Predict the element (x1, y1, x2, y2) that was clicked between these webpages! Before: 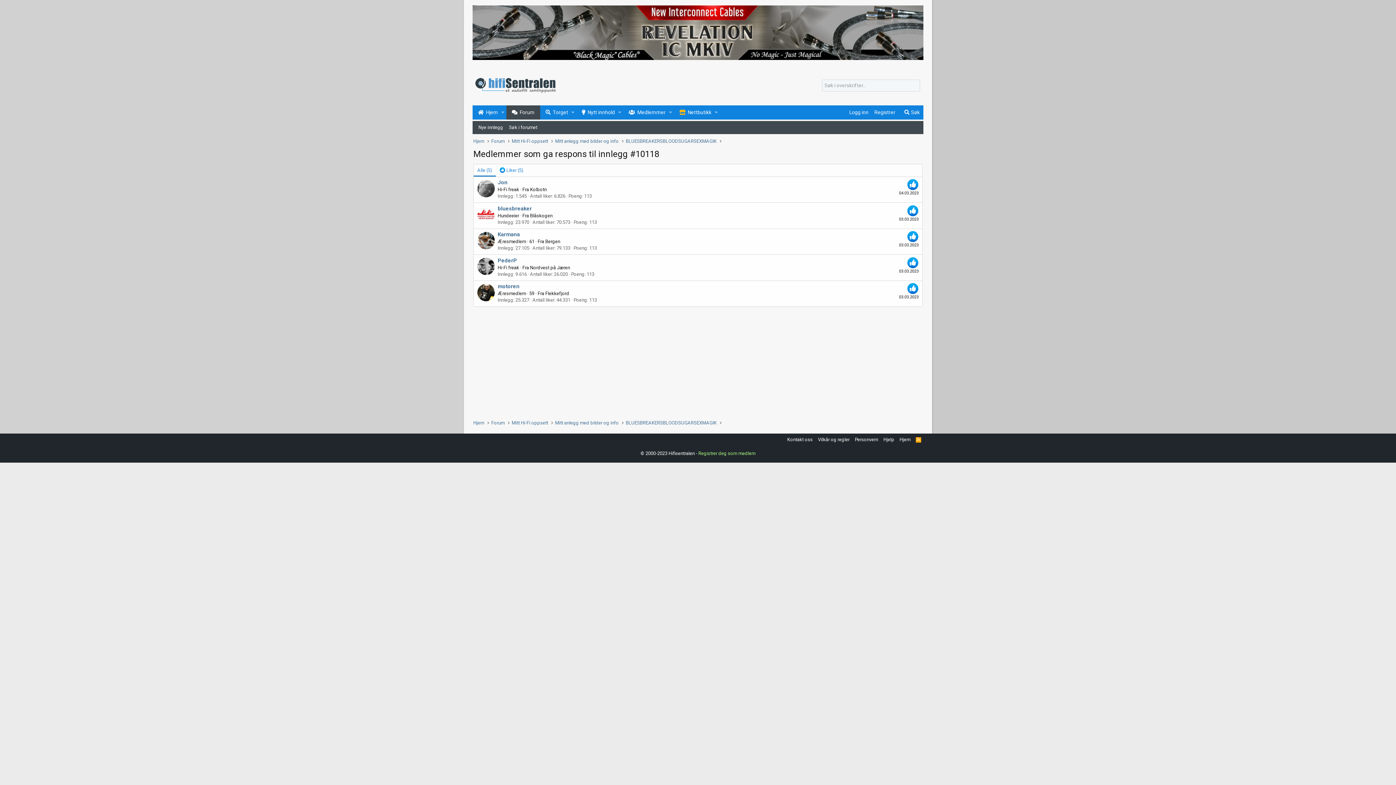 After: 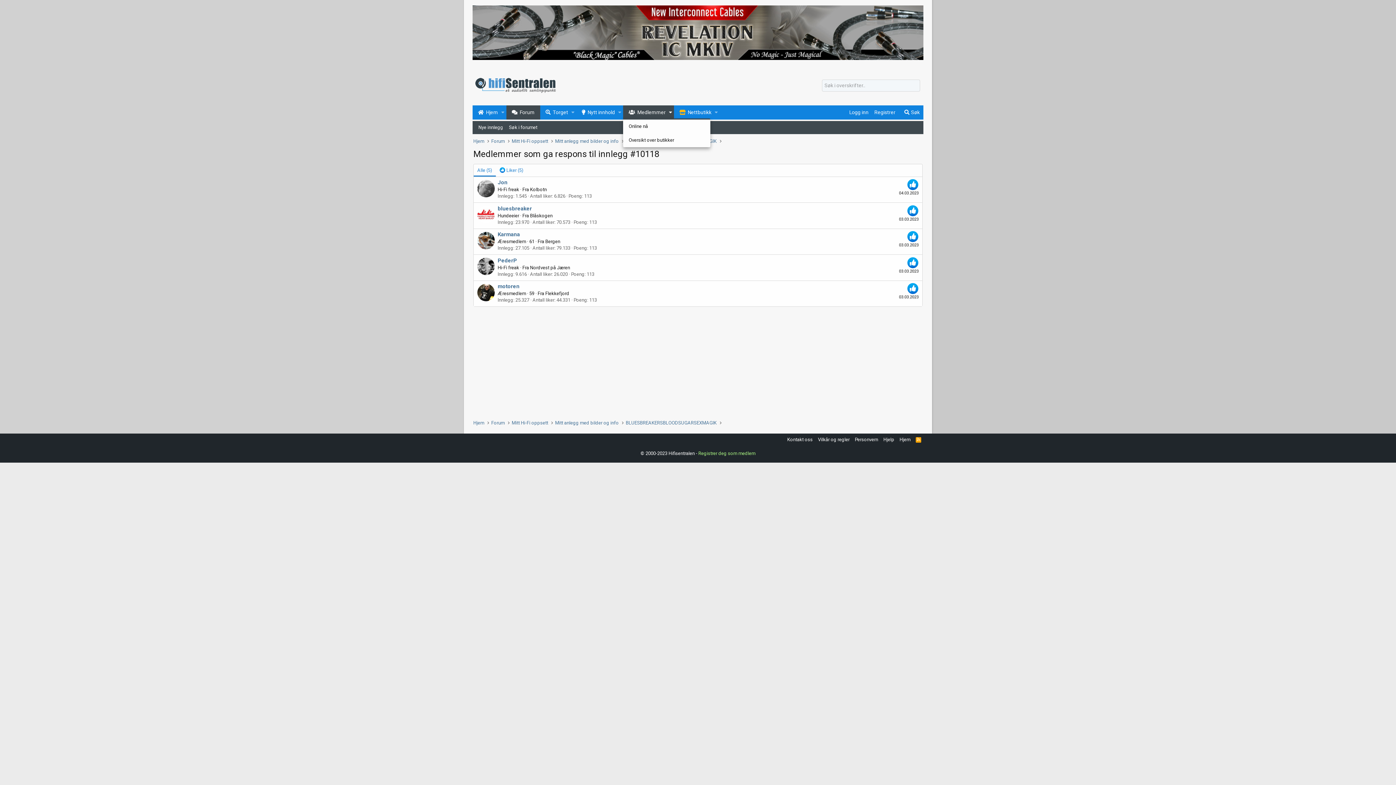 Action: bbox: (667, 105, 674, 119) label: Bytt utvidet